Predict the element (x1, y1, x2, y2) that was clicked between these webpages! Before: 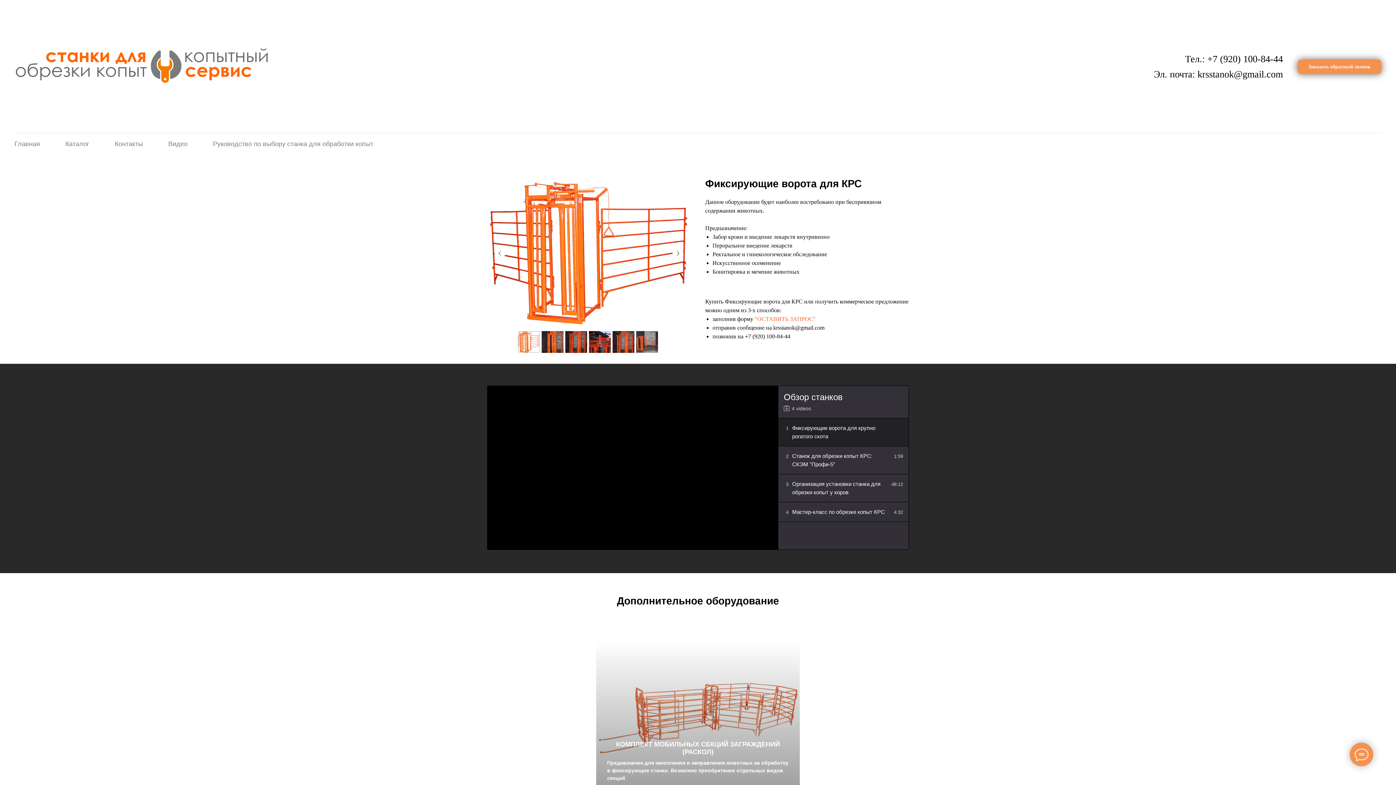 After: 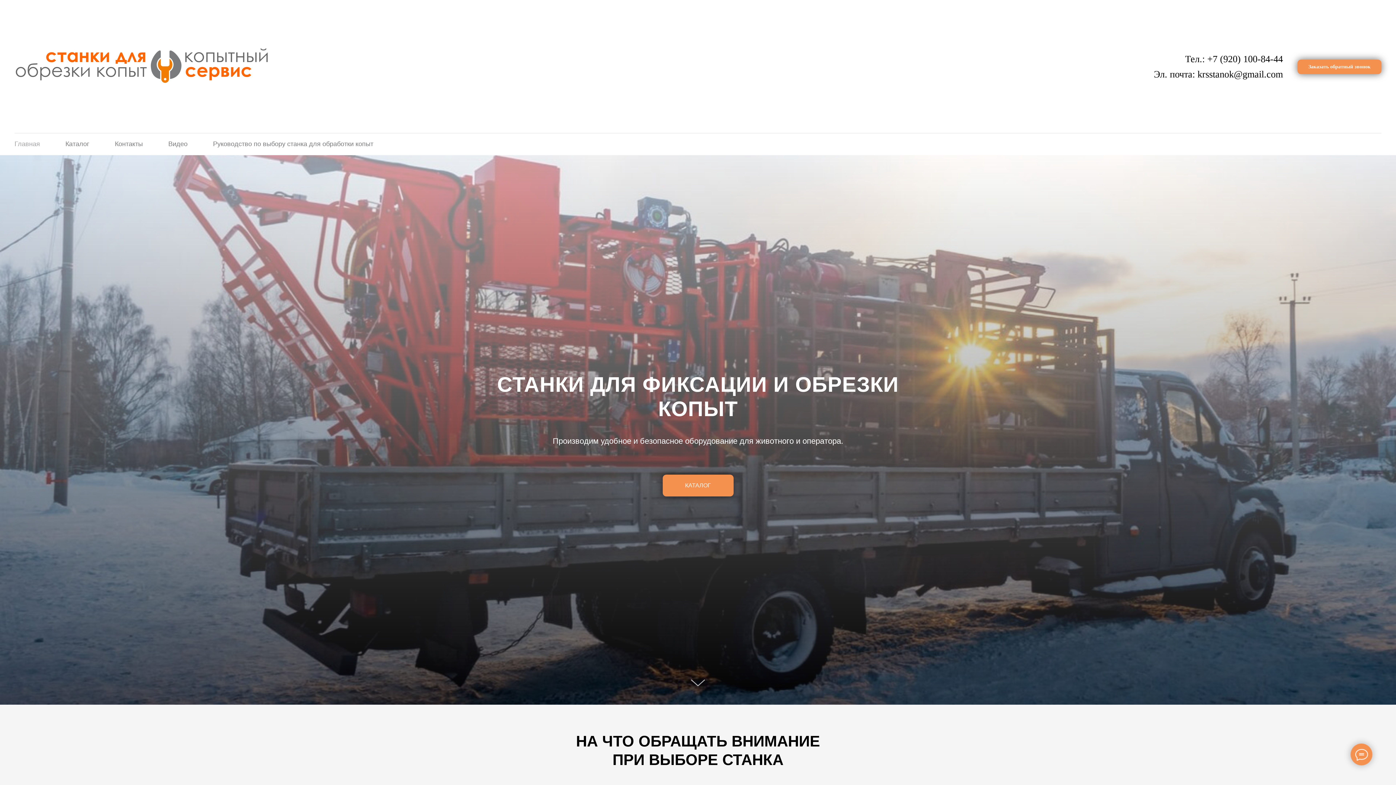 Action: bbox: (14, 140, 40, 147) label: Главная